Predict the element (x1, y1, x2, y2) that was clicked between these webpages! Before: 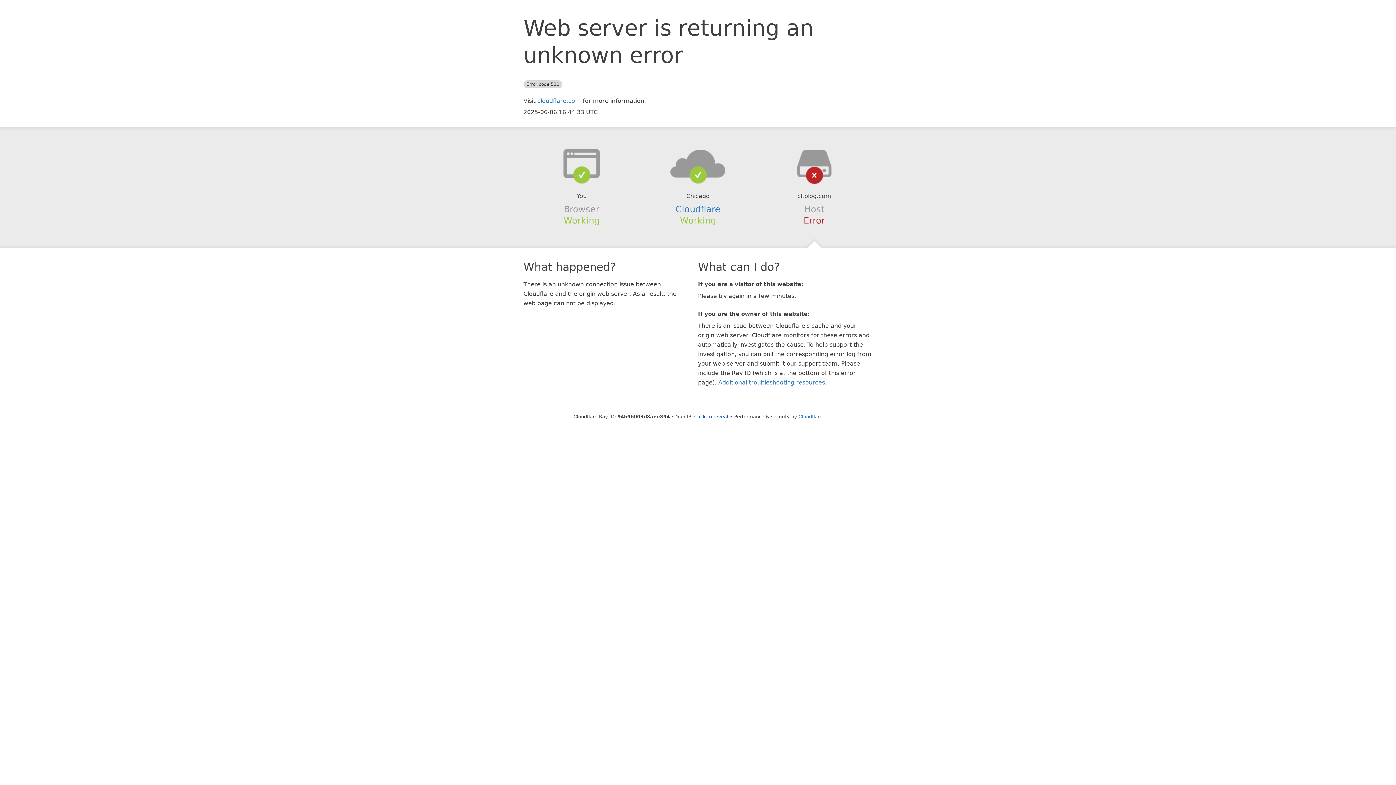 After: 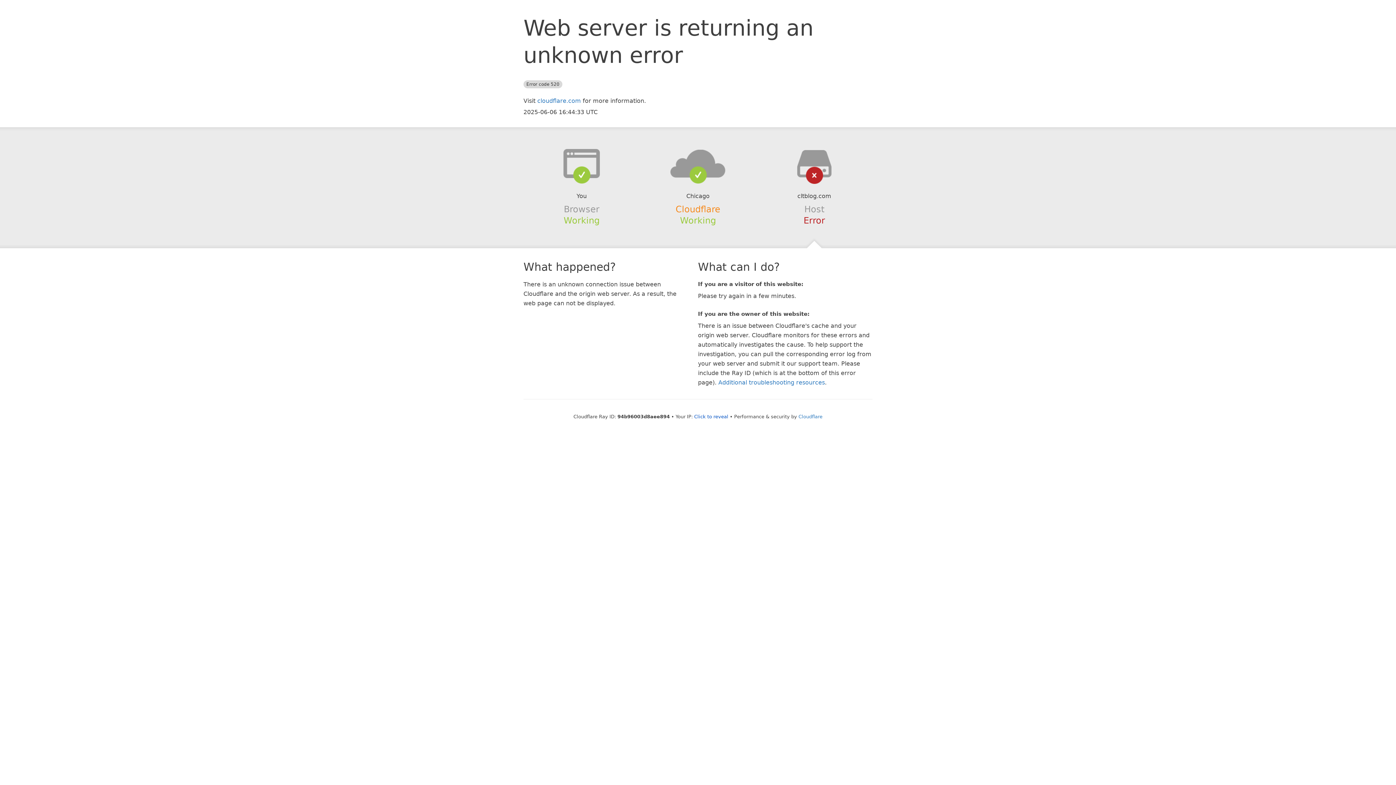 Action: label: Cloudflare bbox: (675, 204, 720, 214)